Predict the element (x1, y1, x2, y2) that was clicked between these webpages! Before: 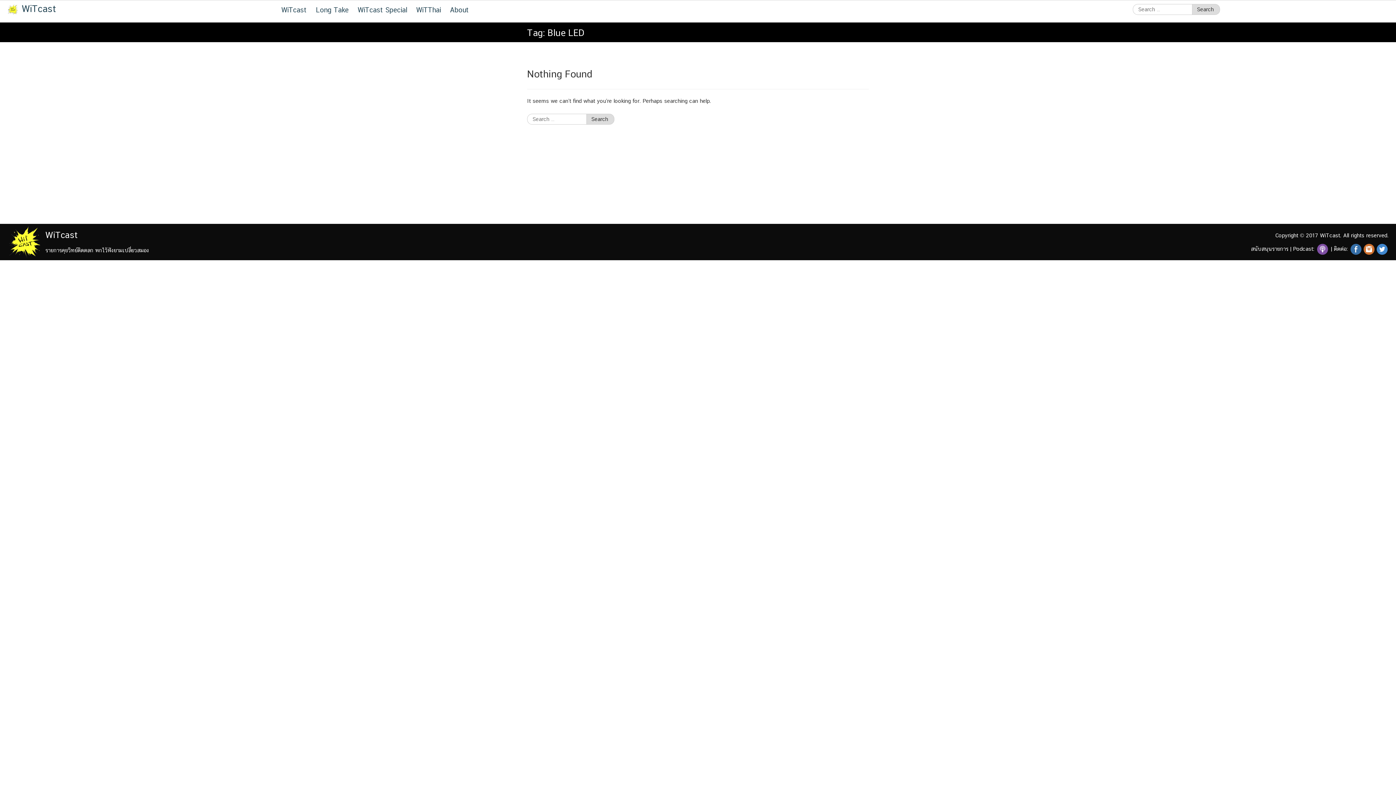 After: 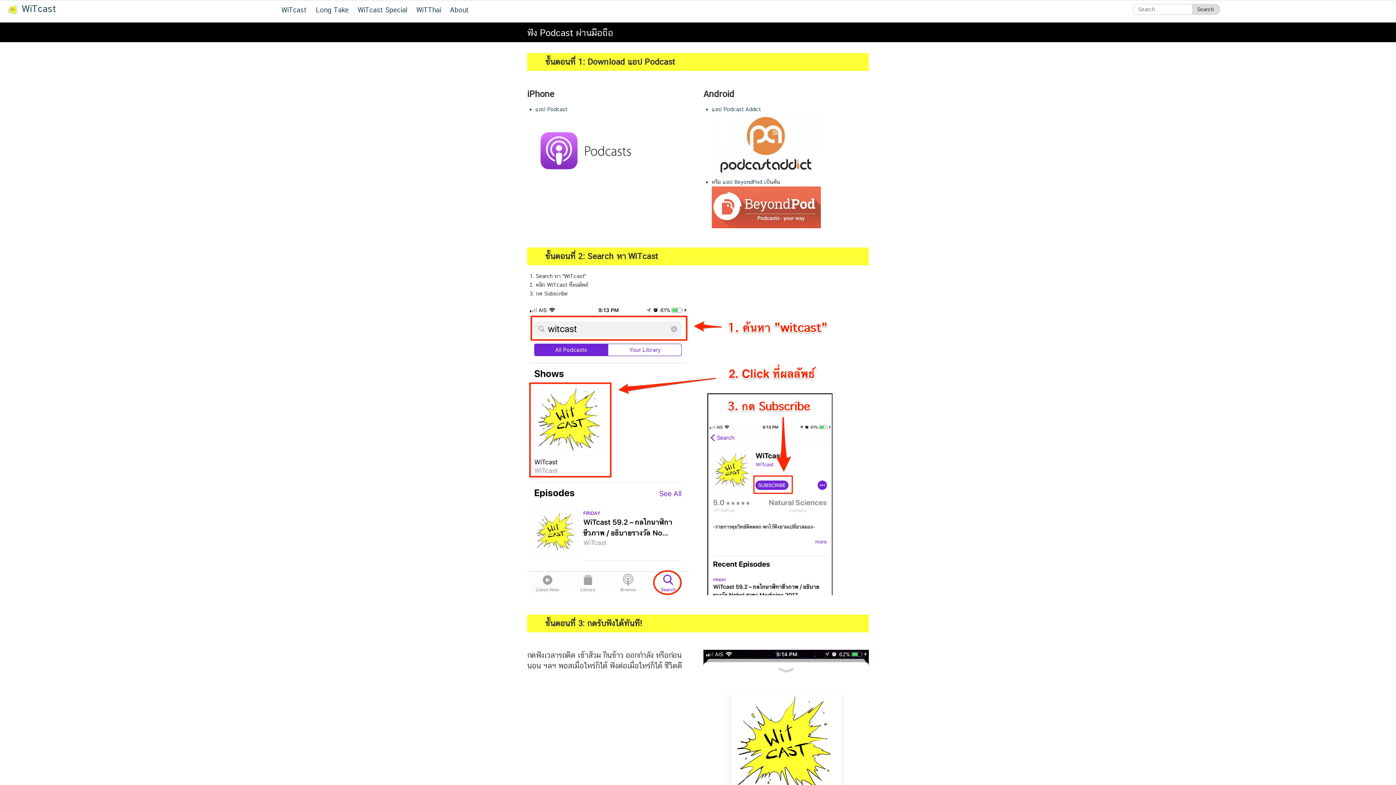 Action: bbox: (1317, 242, 1328, 255)